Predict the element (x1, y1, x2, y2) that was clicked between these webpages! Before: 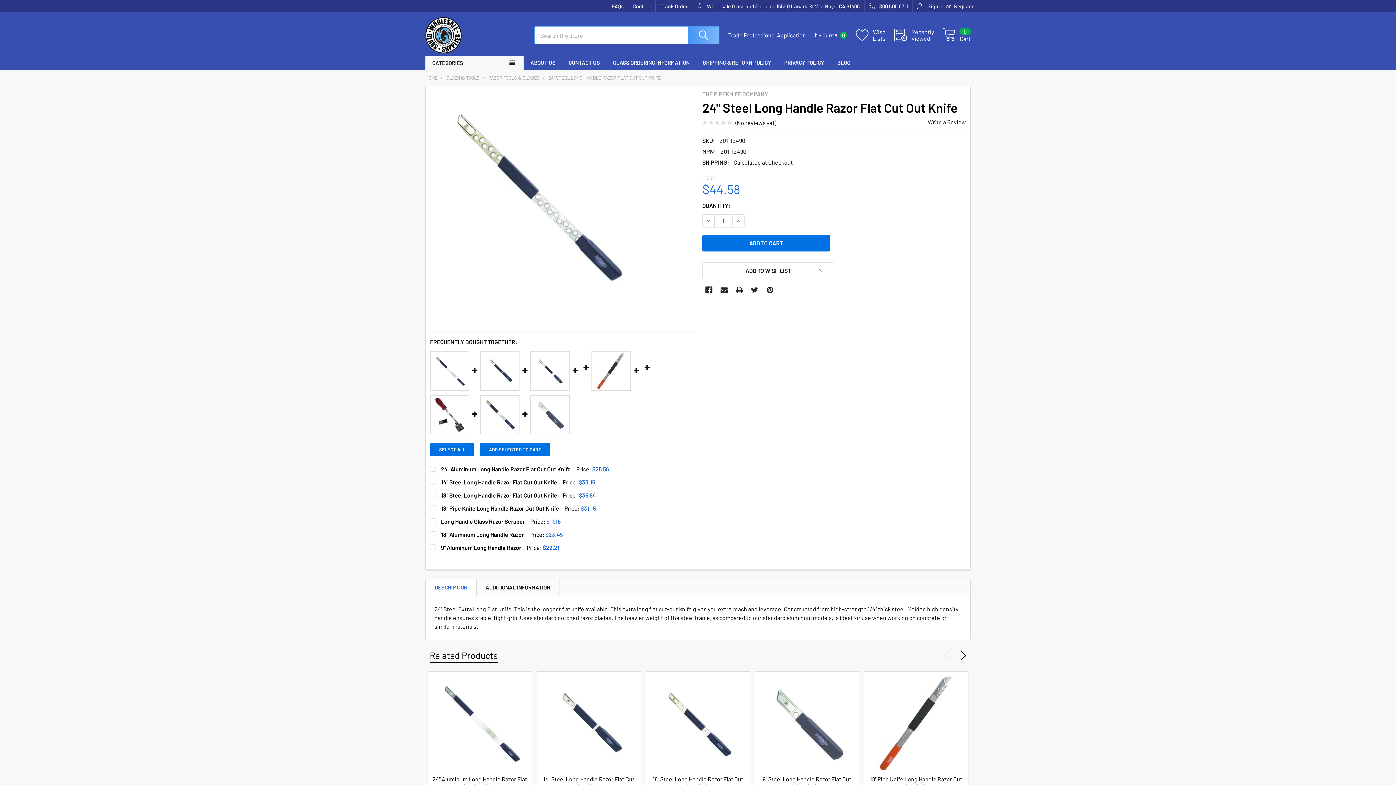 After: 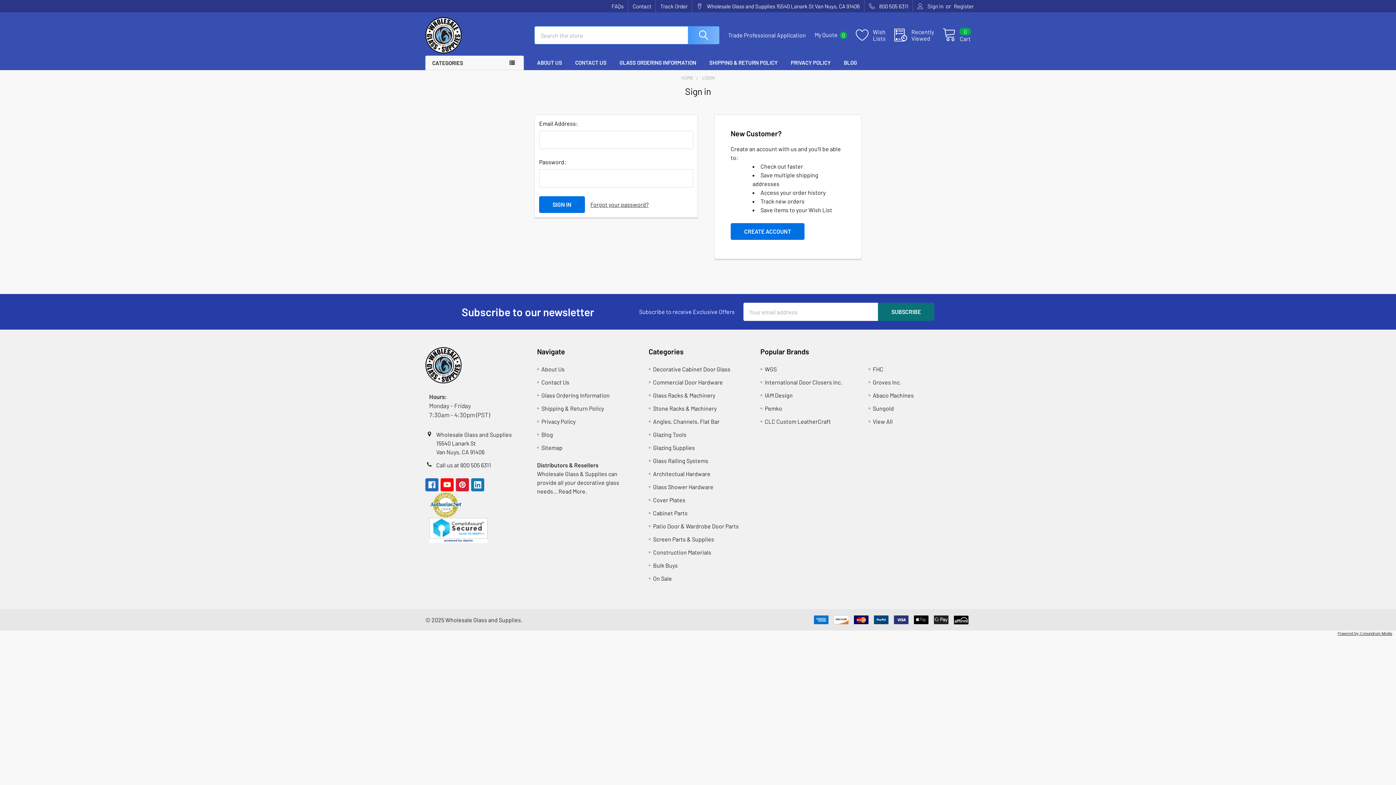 Action: label: Wish
Lists bbox: (856, 28, 894, 41)